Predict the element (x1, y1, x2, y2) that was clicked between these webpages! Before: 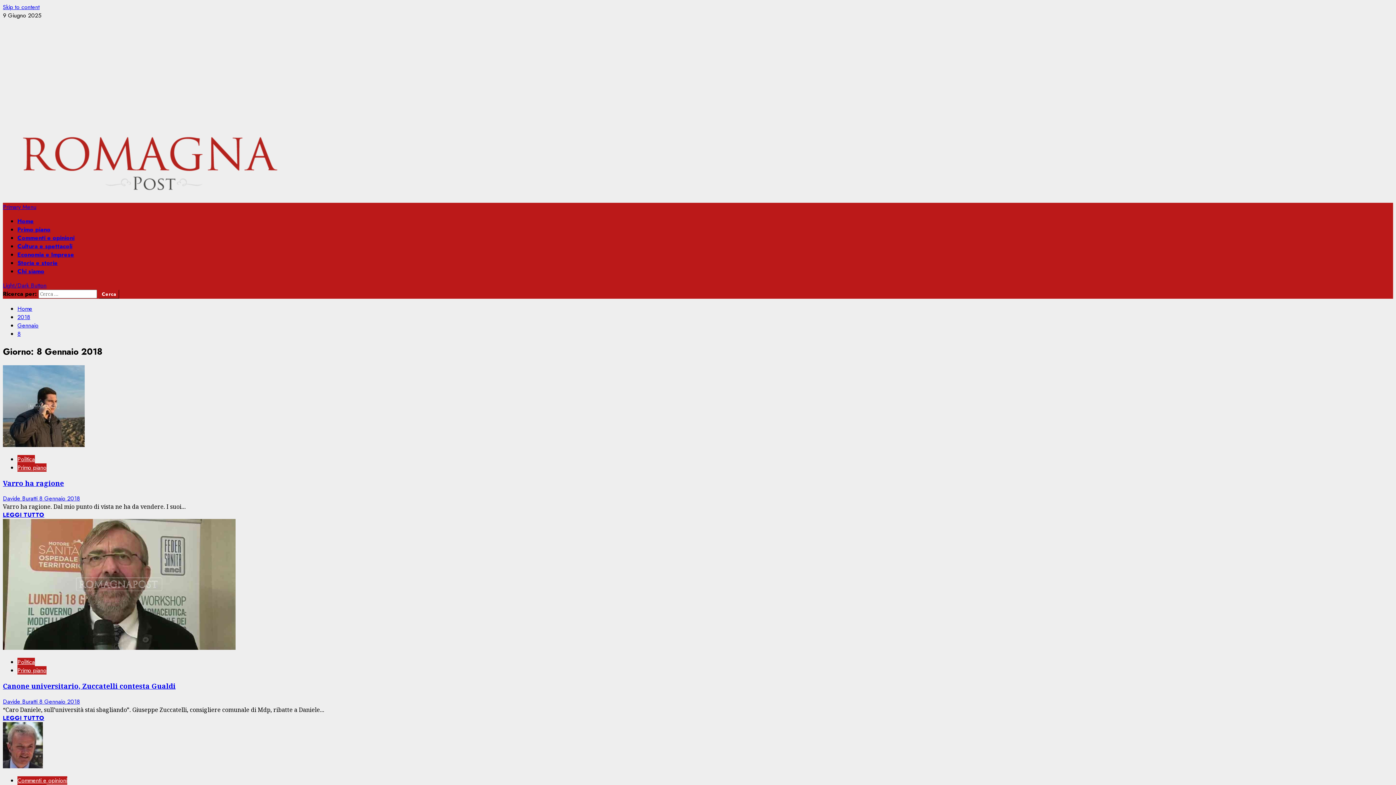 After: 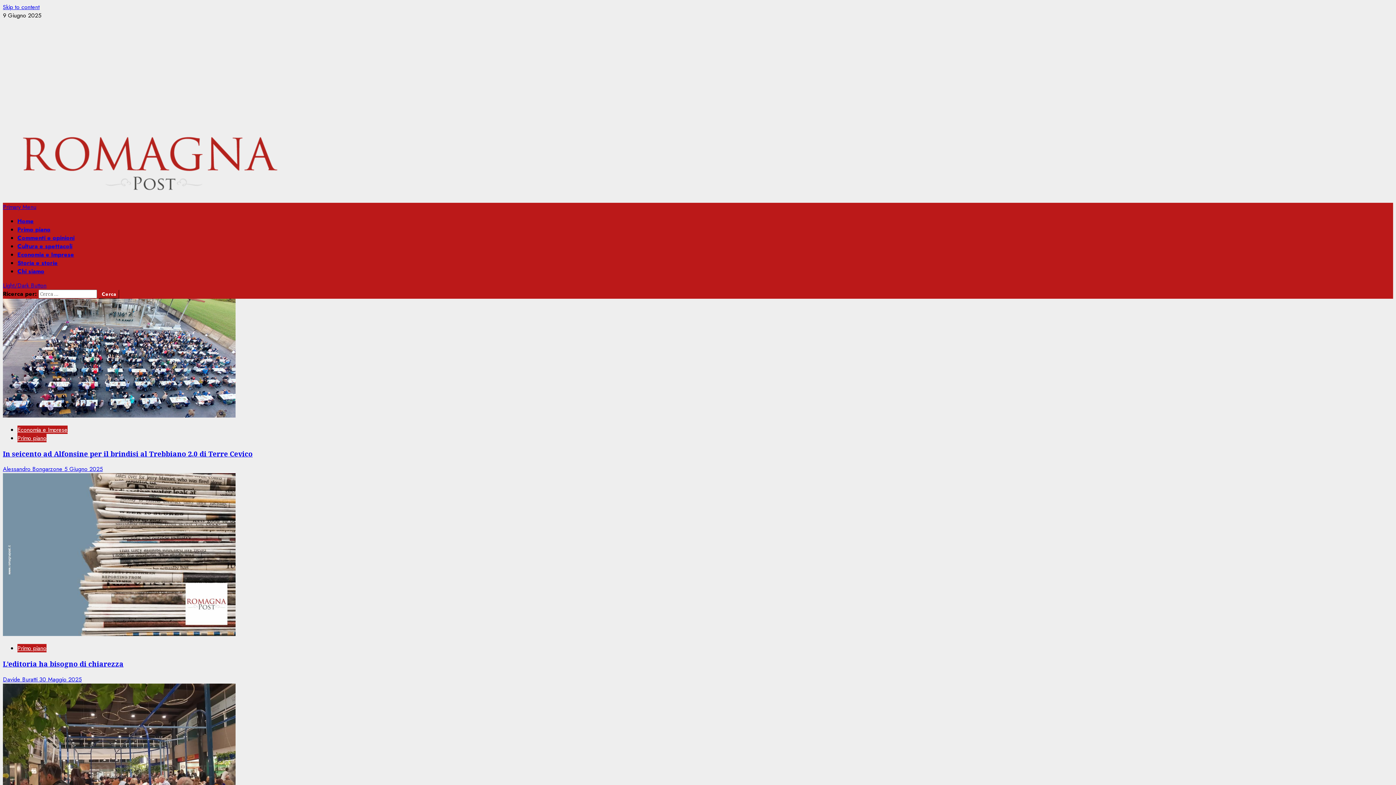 Action: label: Home bbox: (17, 304, 32, 313)